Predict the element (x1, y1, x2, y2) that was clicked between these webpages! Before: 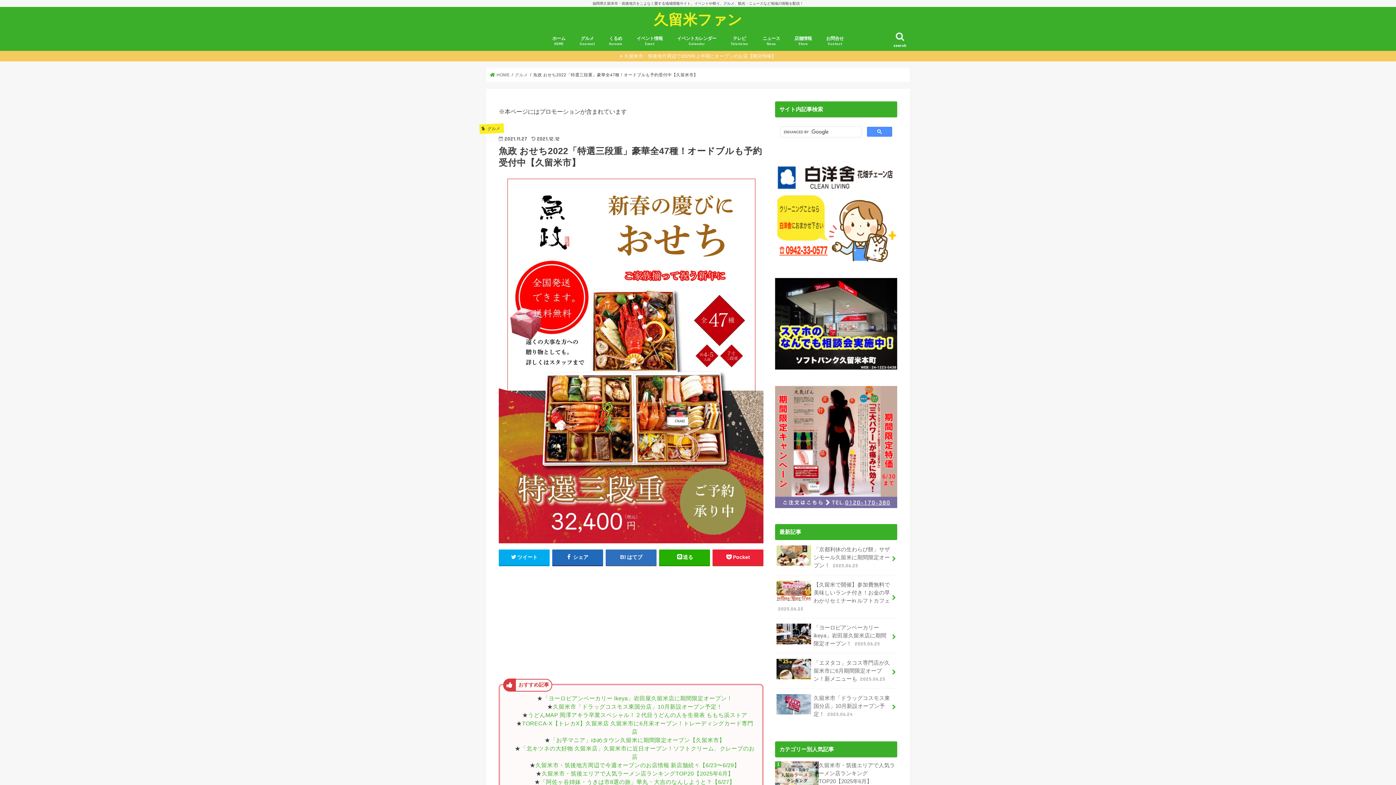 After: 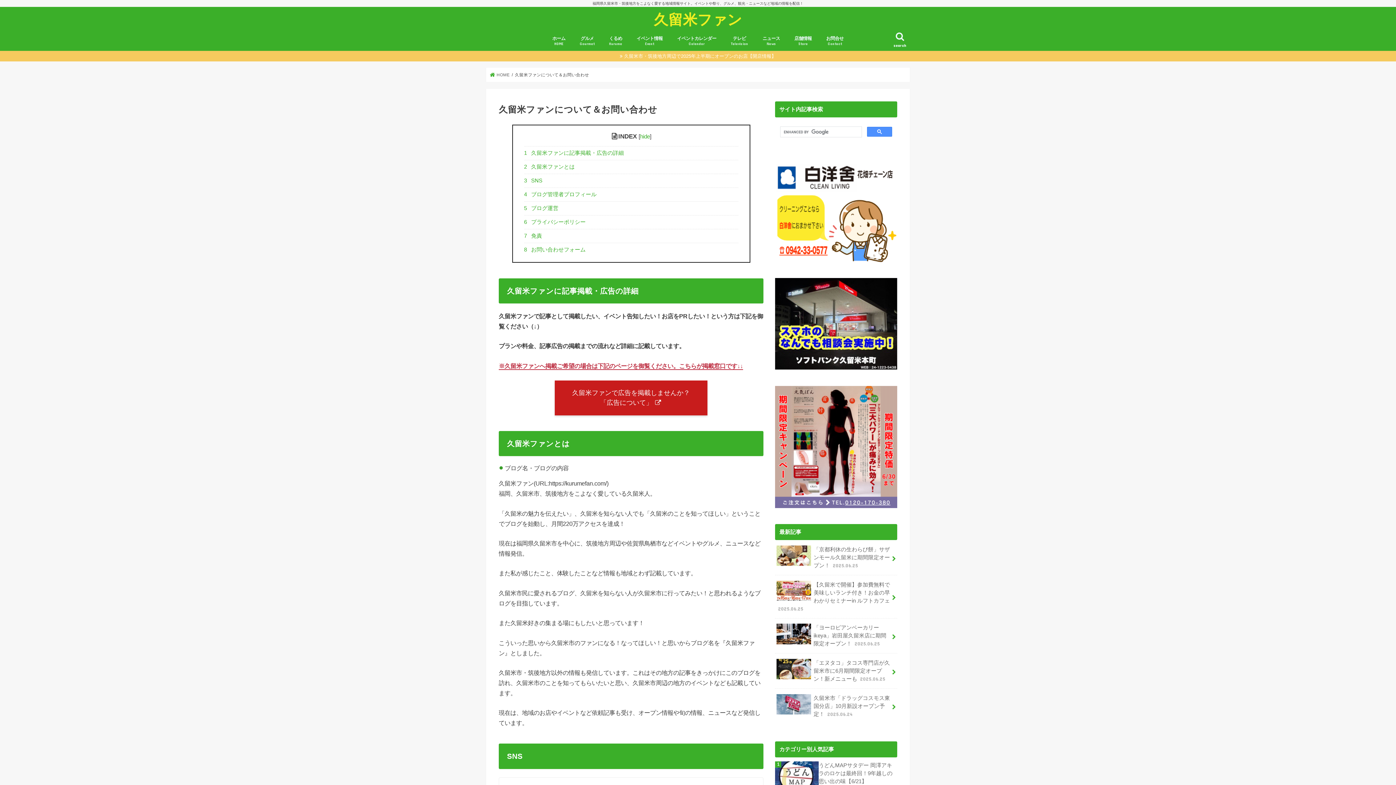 Action: bbox: (819, 30, 851, 50) label: お問合せ
Contact